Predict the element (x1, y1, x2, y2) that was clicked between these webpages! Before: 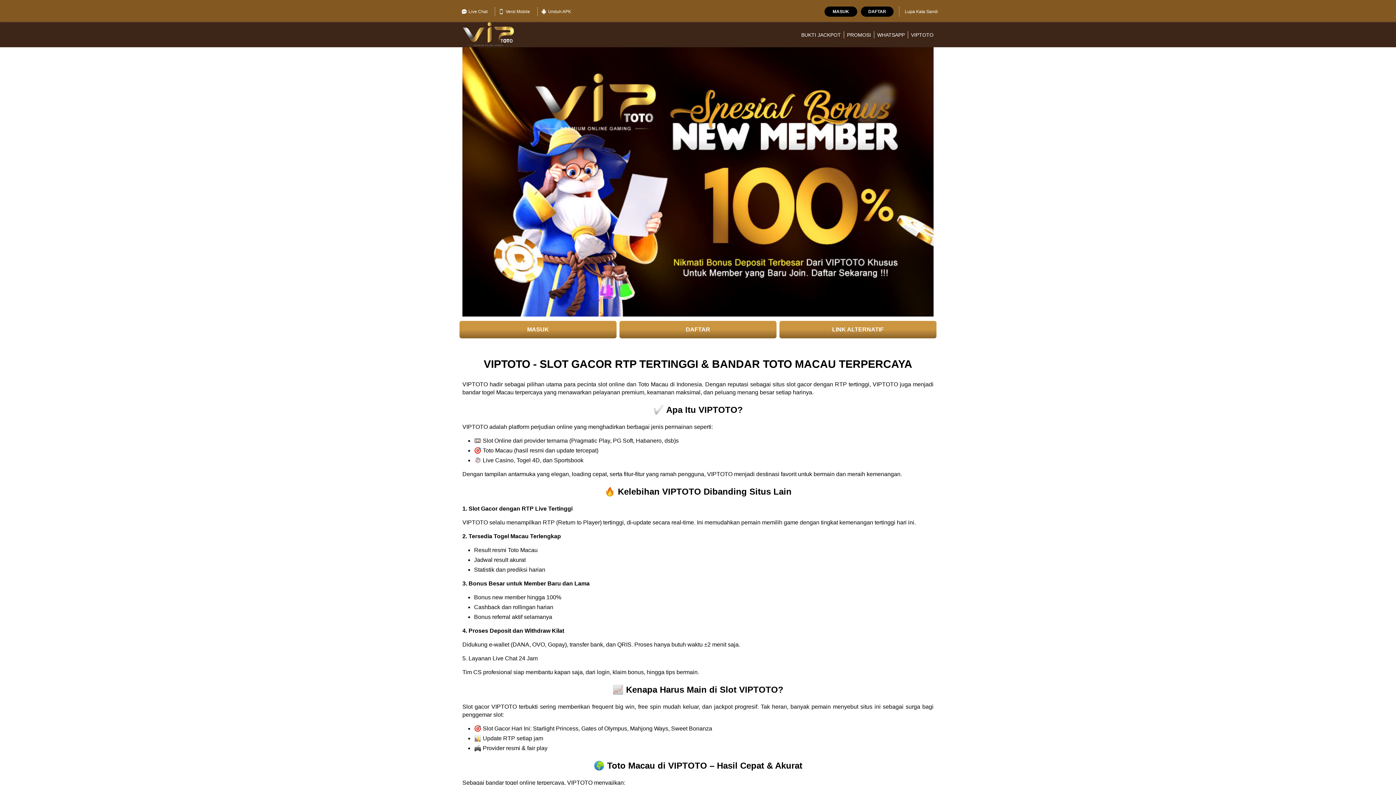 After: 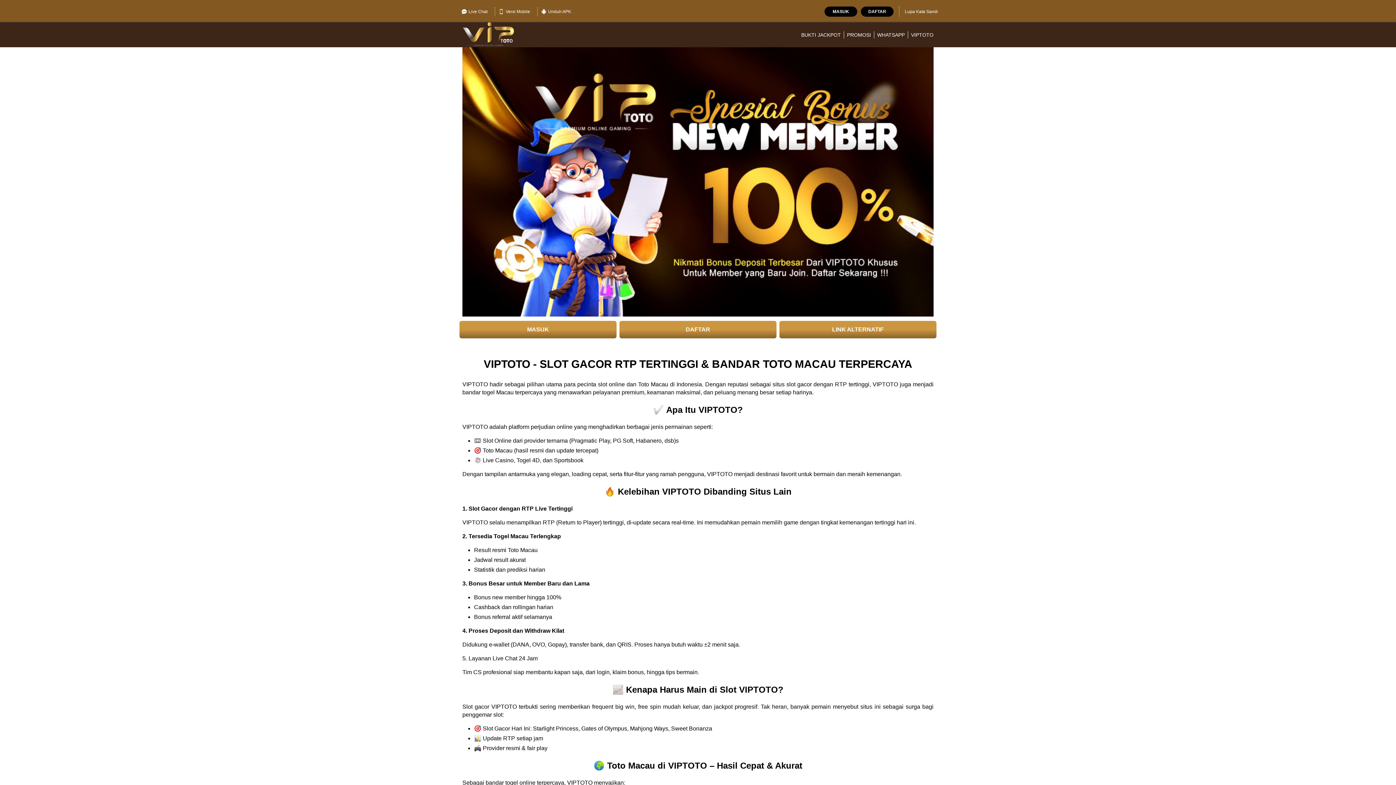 Action: bbox: (911, 32, 933, 37) label: VIPTOTO